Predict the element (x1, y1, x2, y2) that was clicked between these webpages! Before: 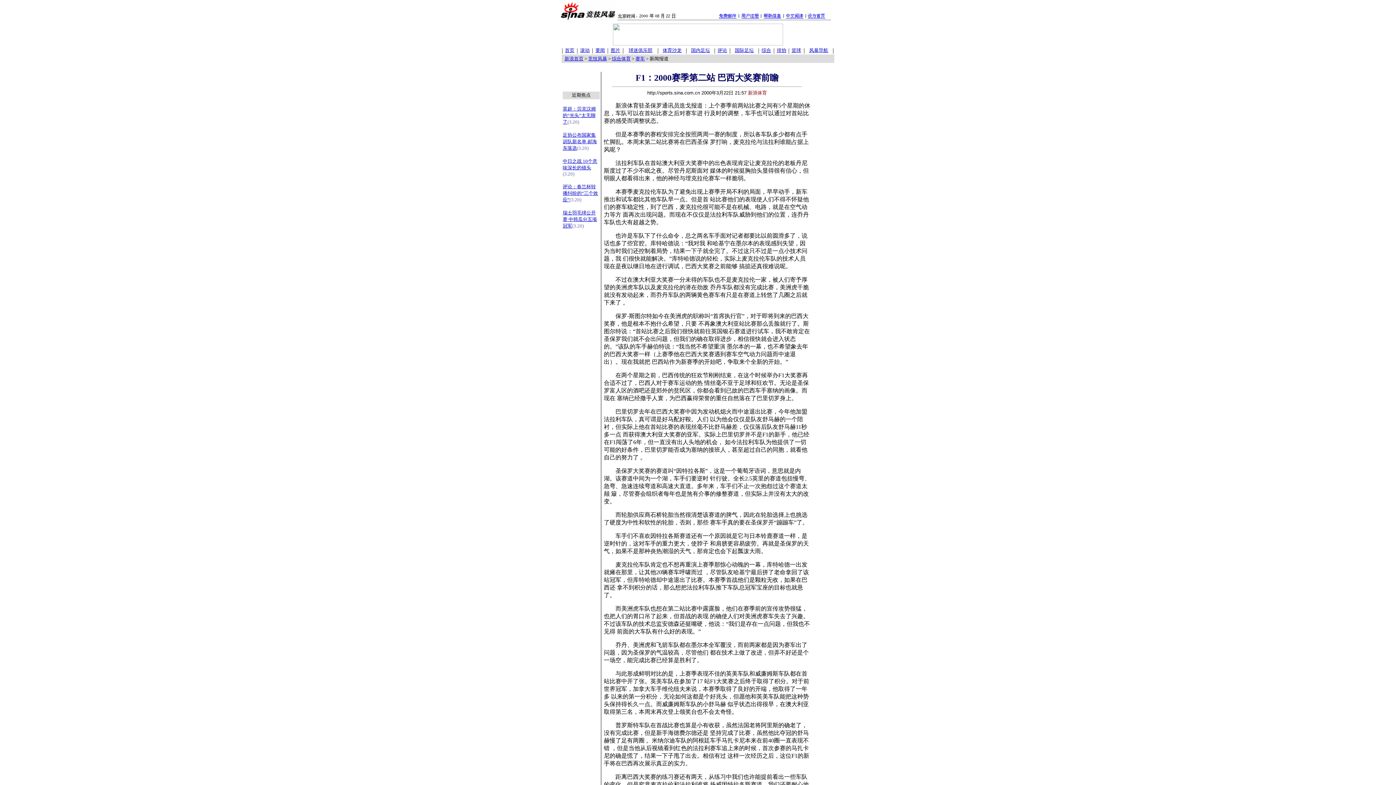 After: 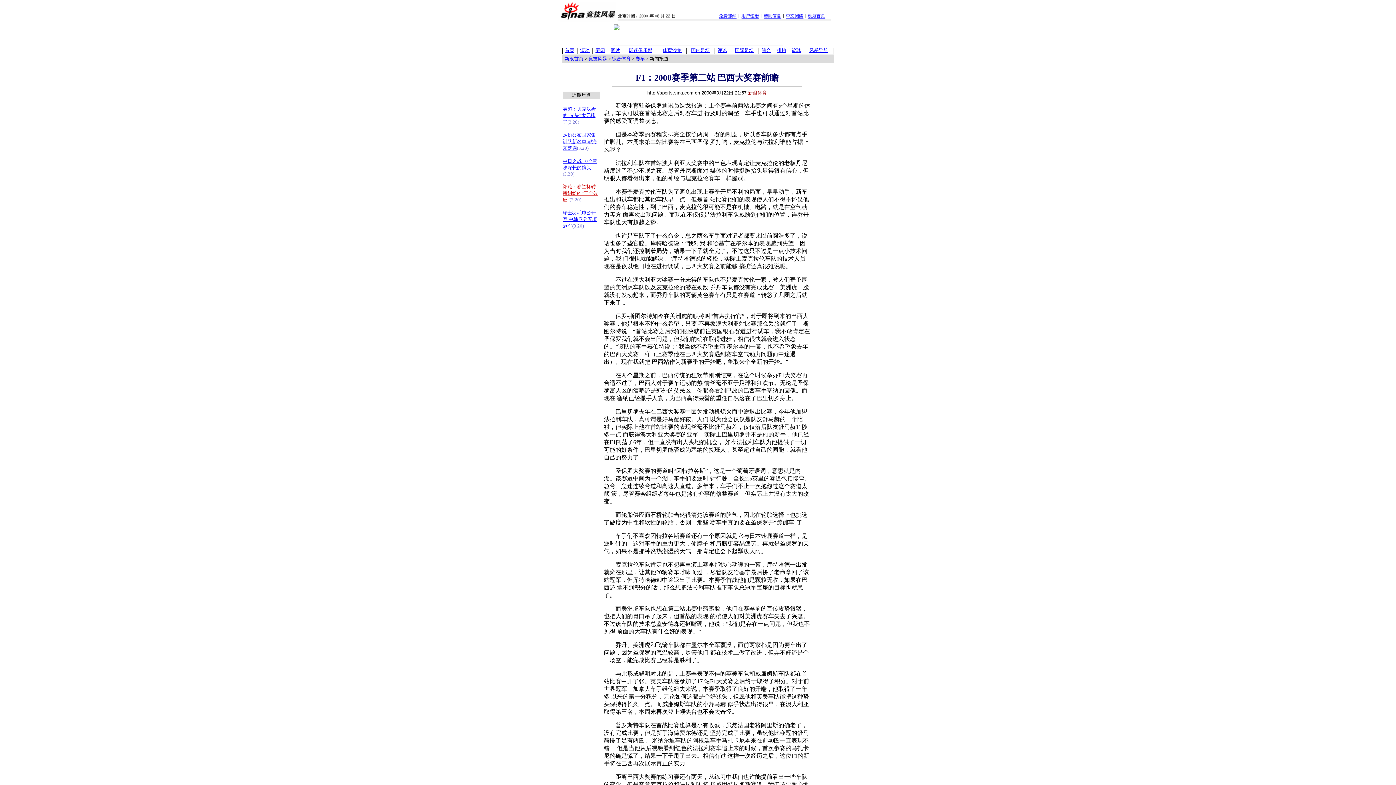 Action: bbox: (562, 184, 598, 202) label: 评论：春兰杯转播纠纷的“三个效应”